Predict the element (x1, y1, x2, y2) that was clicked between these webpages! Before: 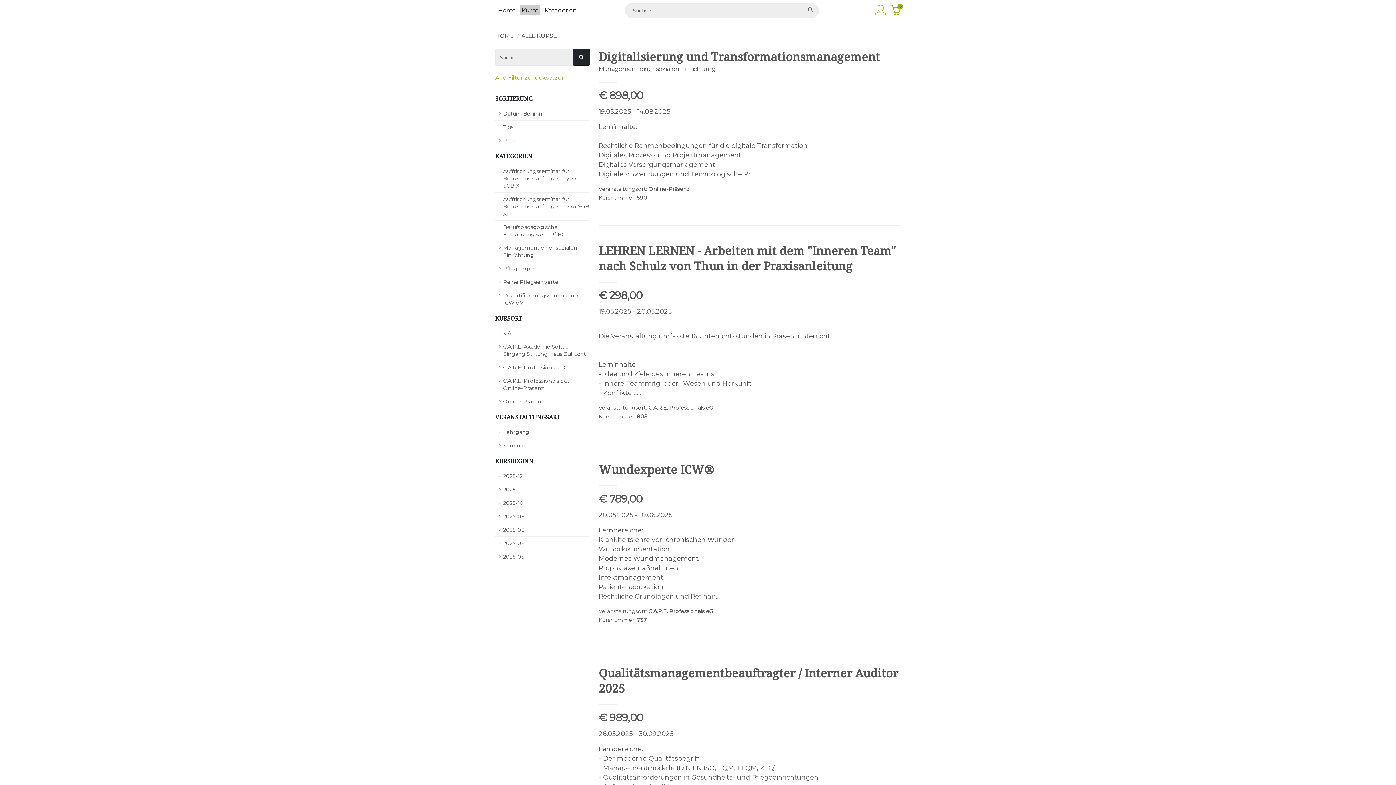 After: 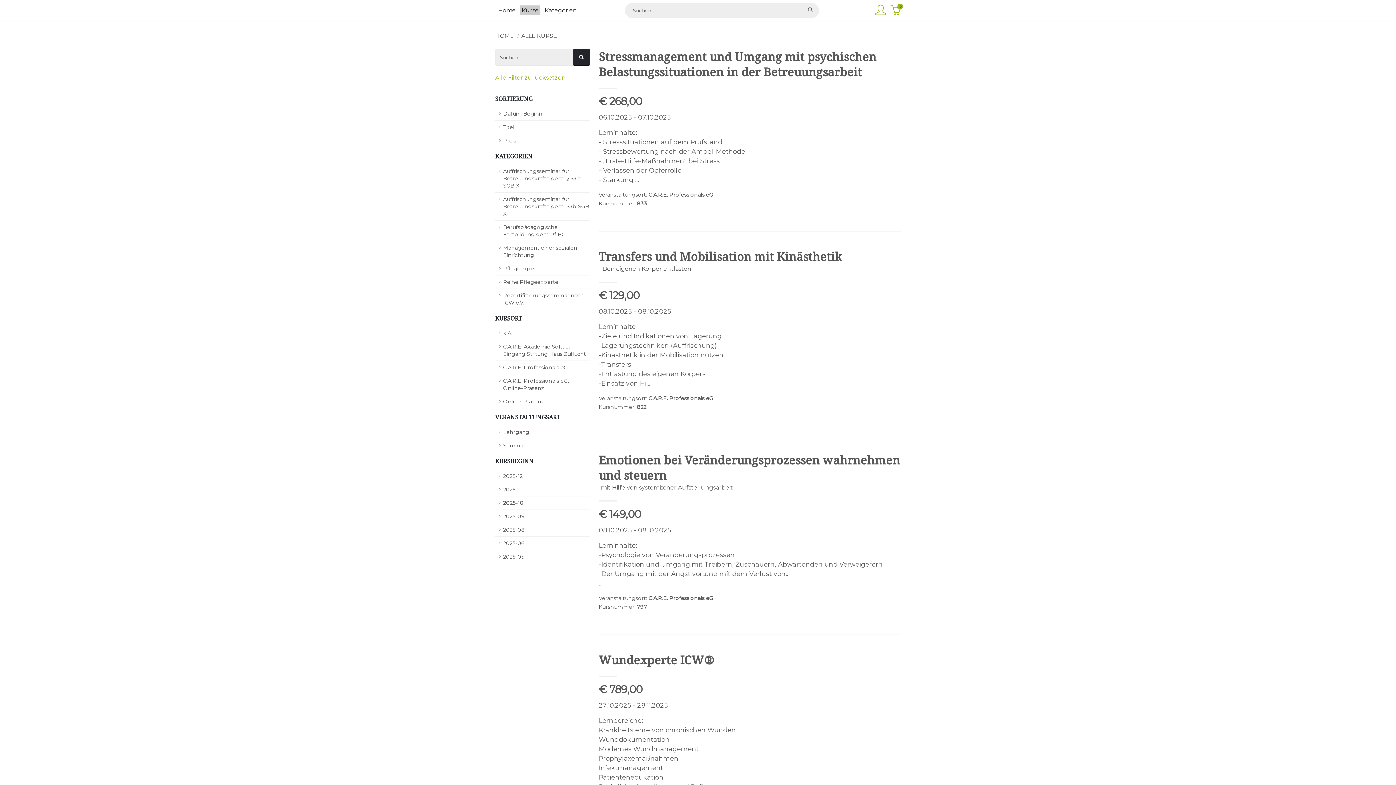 Action: label: 2025-10 bbox: (495, 496, 590, 510)